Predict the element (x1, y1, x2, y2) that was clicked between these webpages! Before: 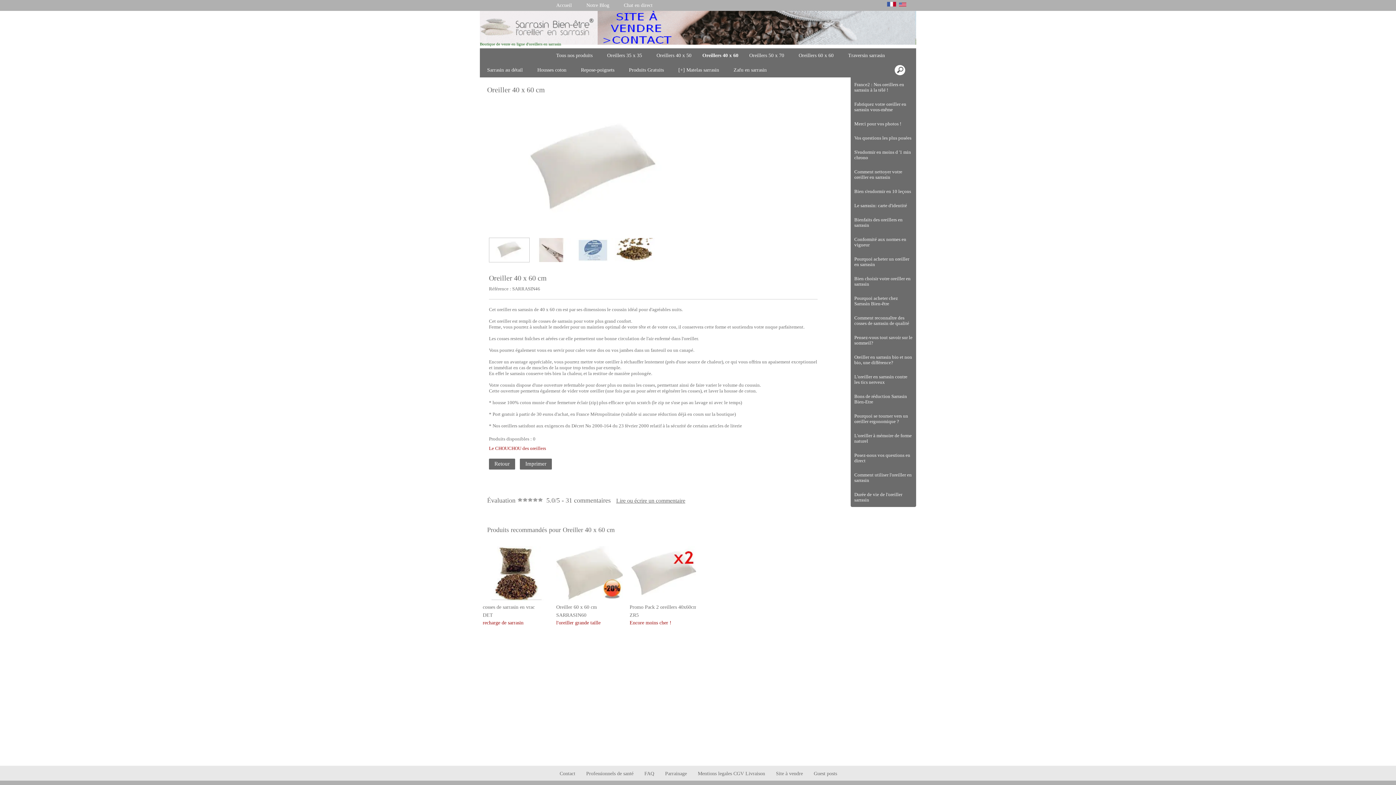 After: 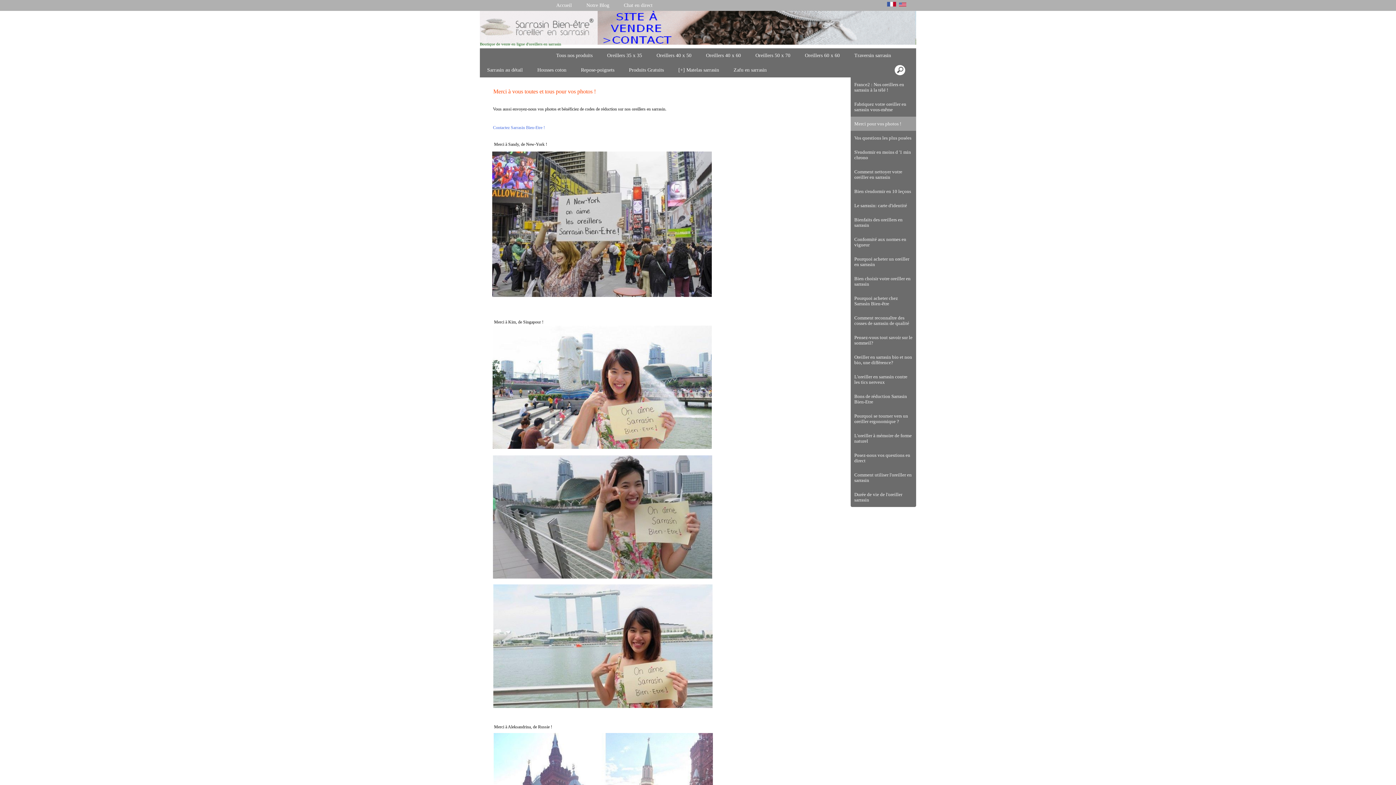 Action: bbox: (850, 116, 916, 130) label: Merci pour vos photos !